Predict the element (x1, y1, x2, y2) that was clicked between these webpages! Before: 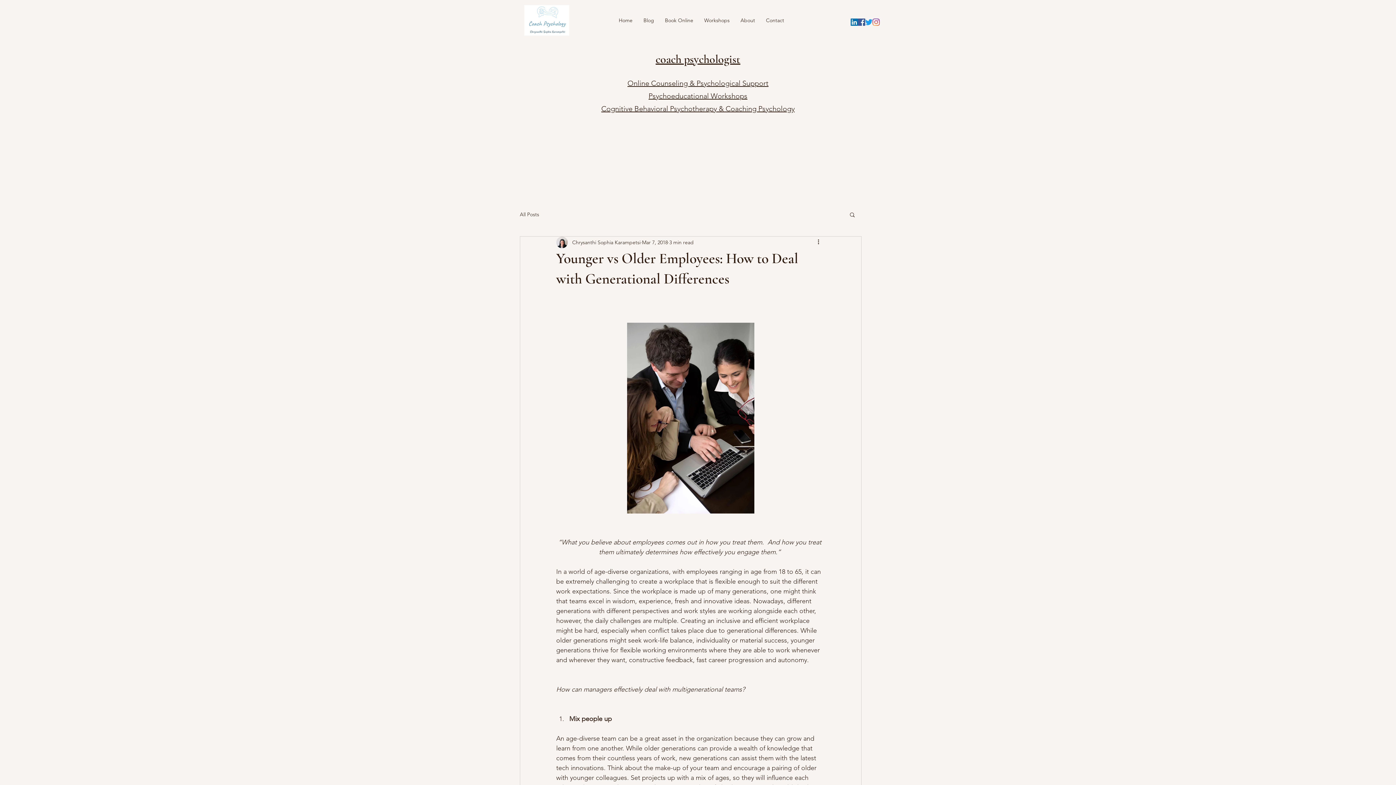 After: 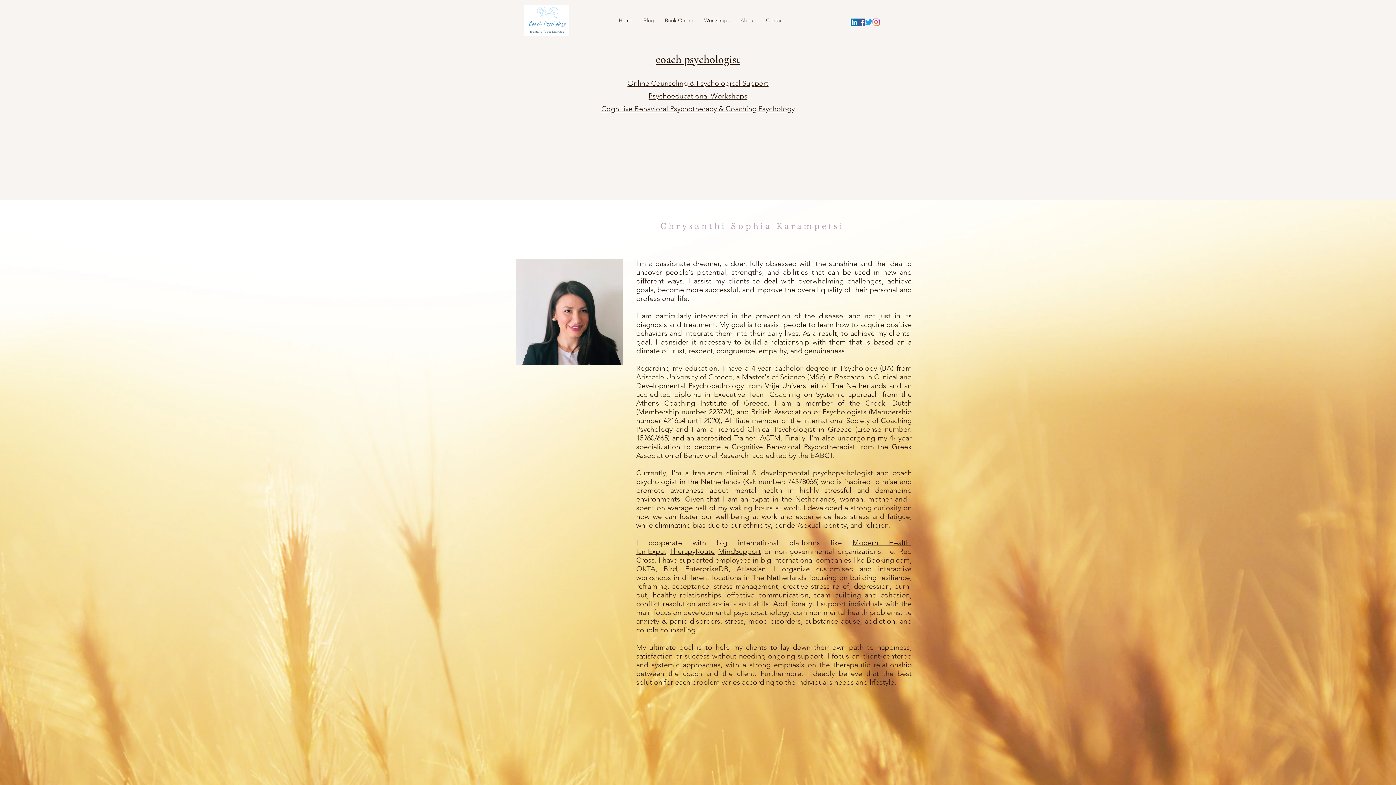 Action: bbox: (524, 5, 569, 35)